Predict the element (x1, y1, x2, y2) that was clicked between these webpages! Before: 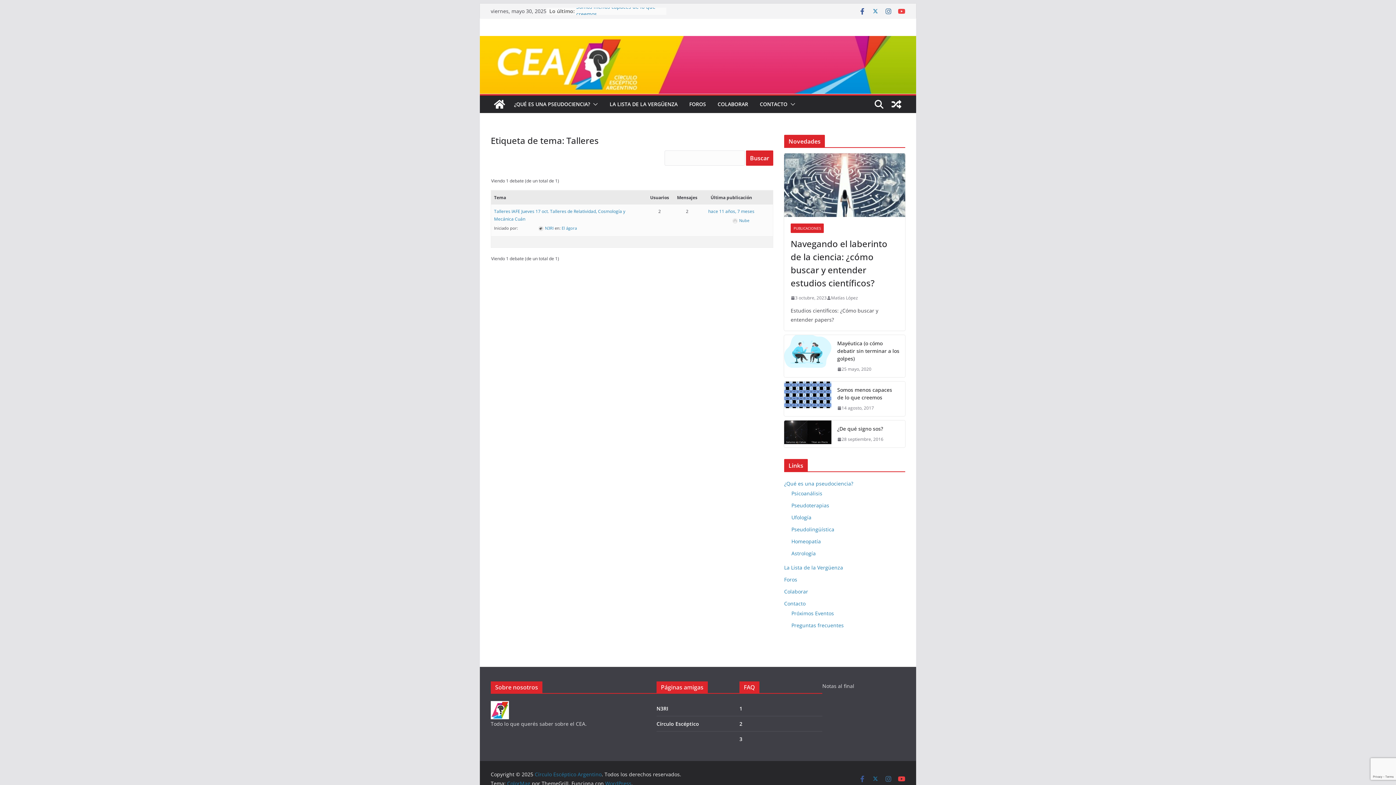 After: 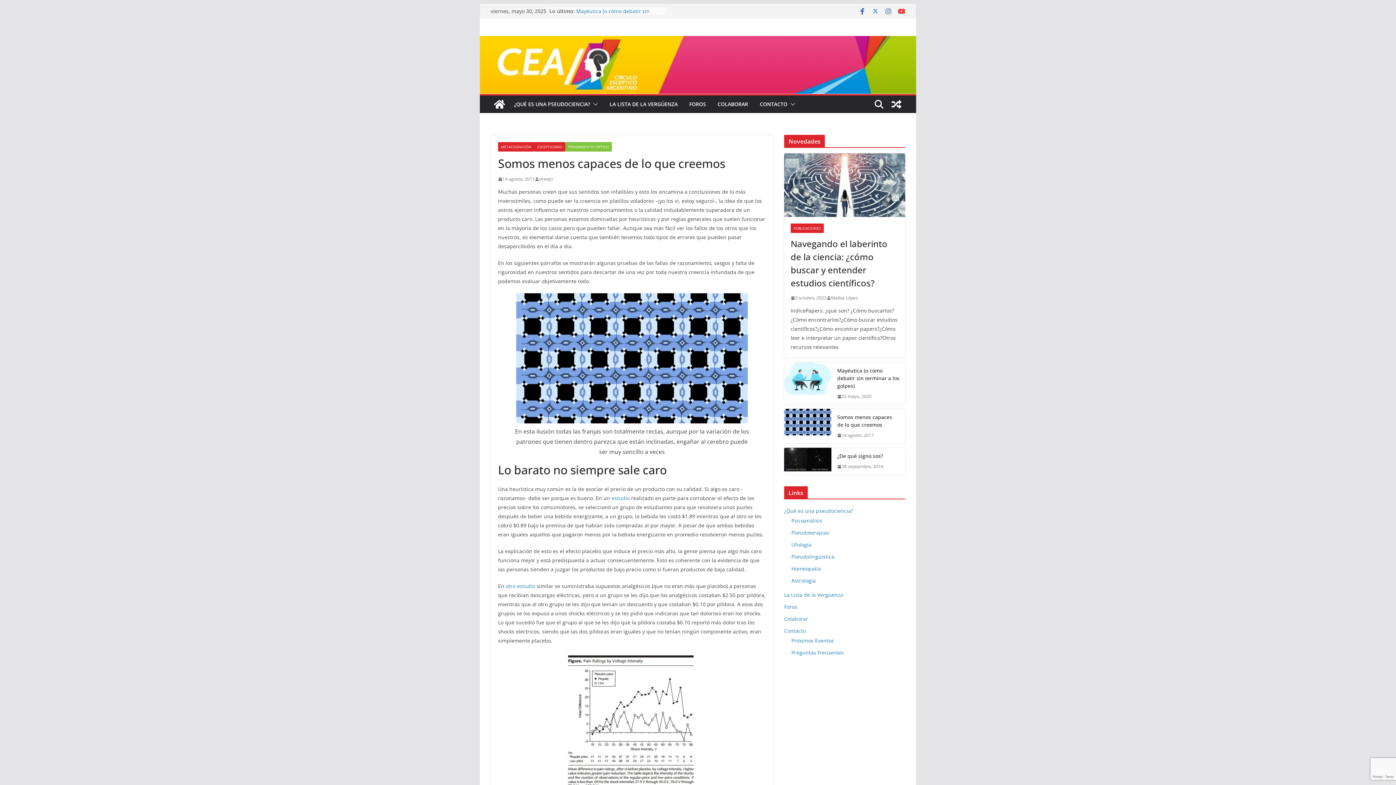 Action: label: Somos menos capaces de lo que creemos bbox: (837, 386, 899, 401)